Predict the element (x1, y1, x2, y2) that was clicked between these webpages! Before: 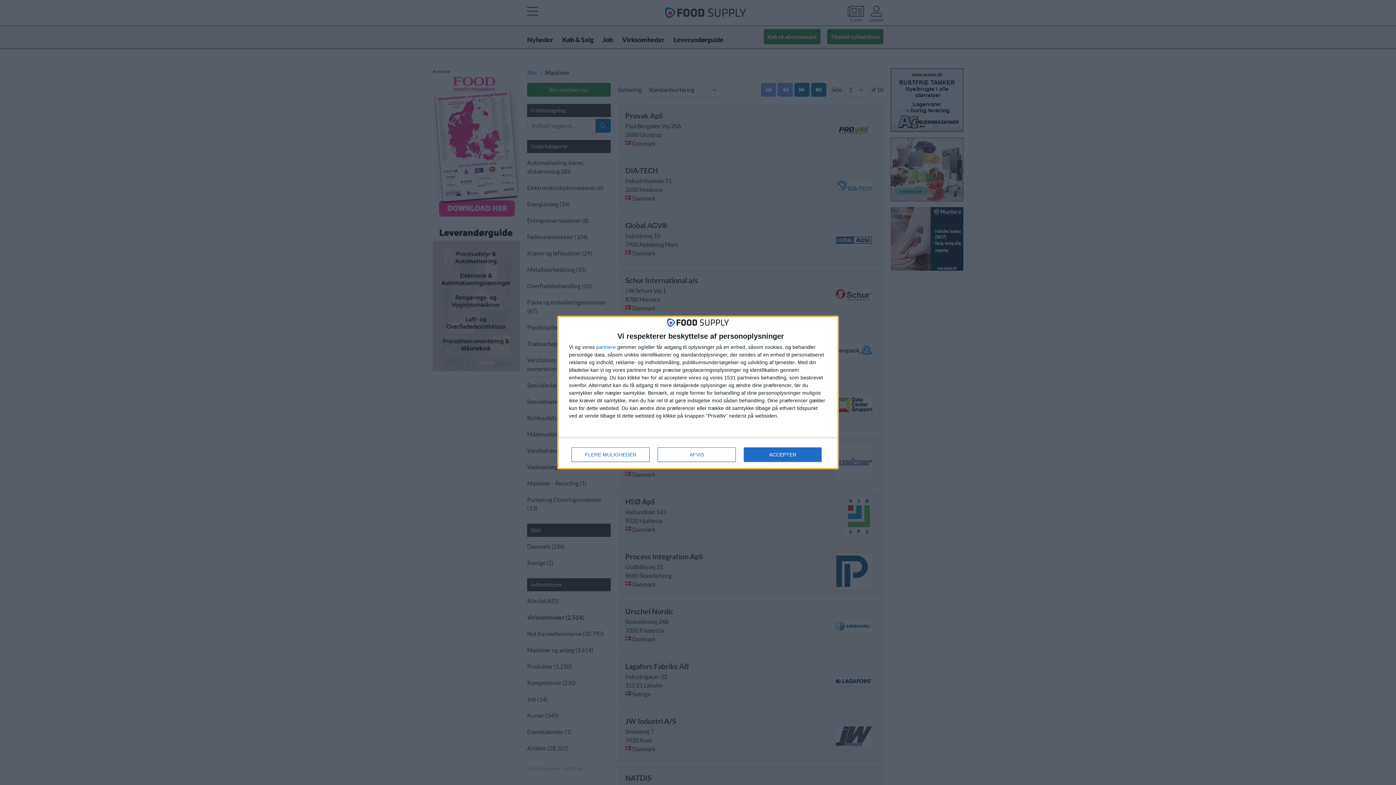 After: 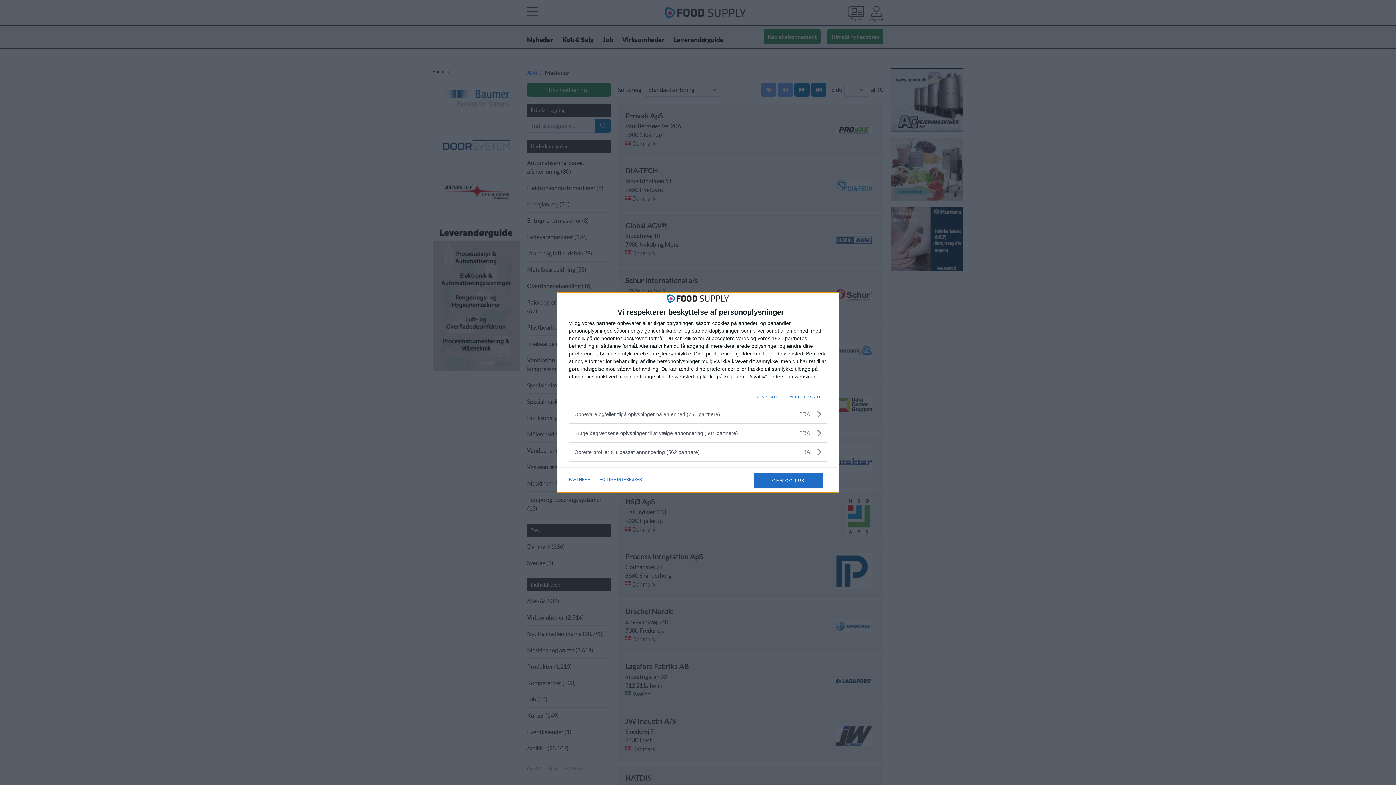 Action: label: FLERE MULIGHEDER bbox: (571, 447, 649, 462)